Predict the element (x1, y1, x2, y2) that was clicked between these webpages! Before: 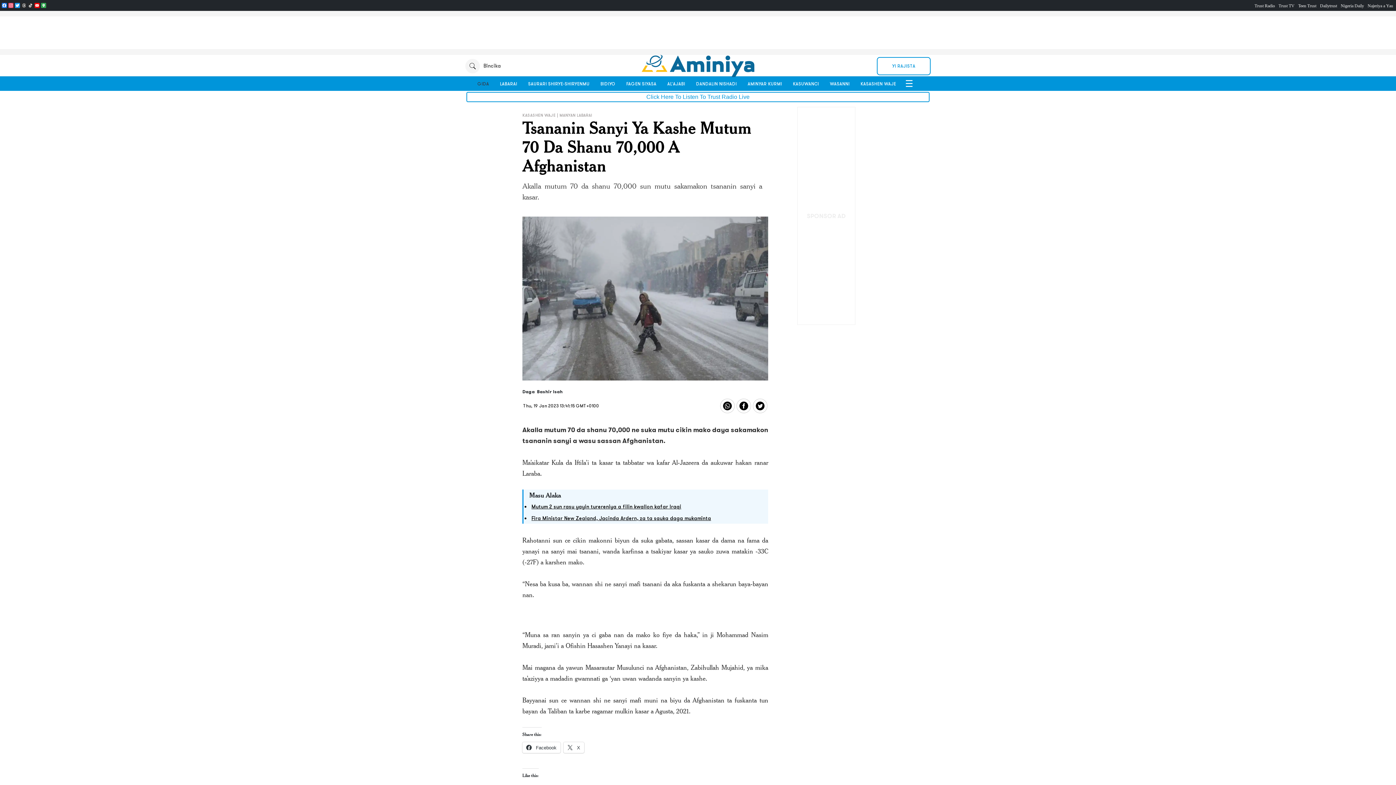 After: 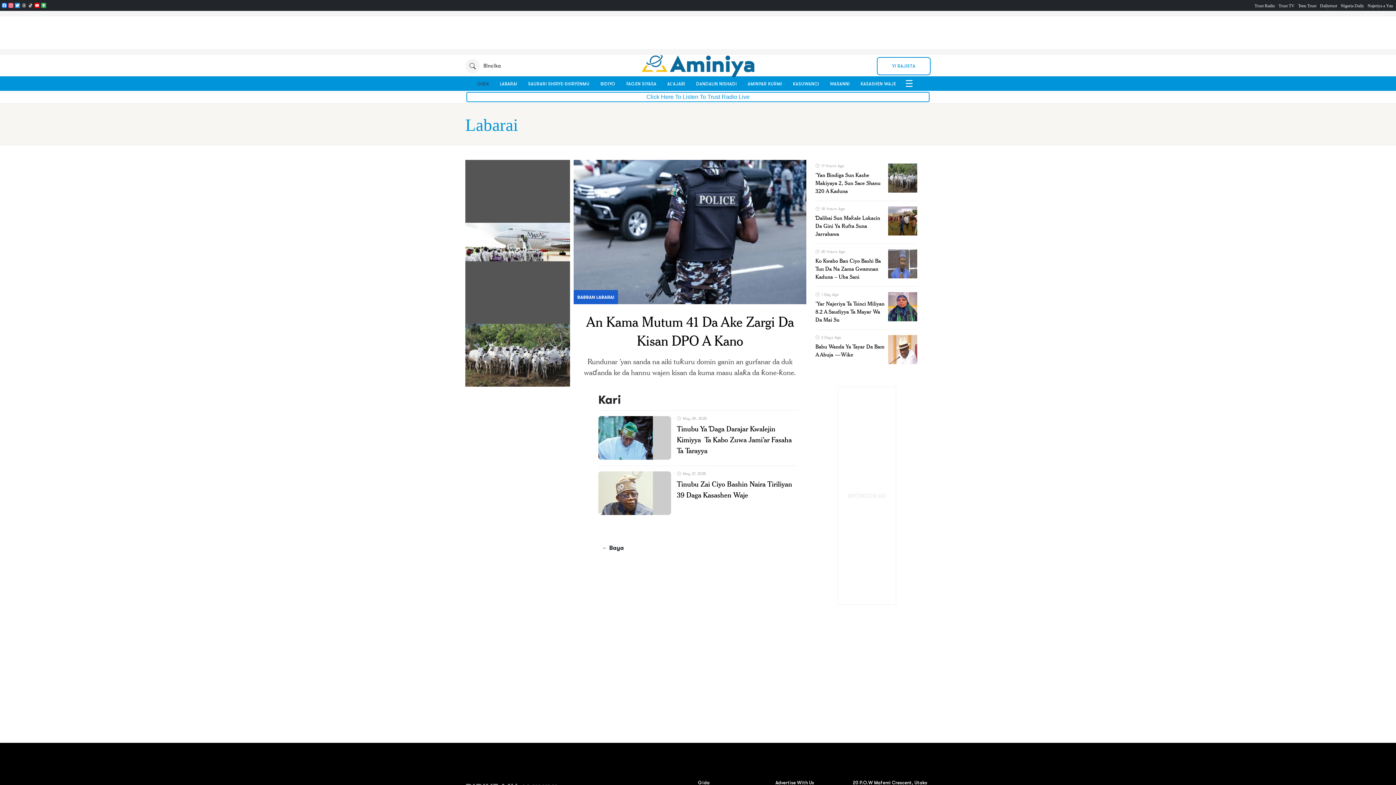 Action: bbox: (498, 76, 519, 91) label: LABARAI